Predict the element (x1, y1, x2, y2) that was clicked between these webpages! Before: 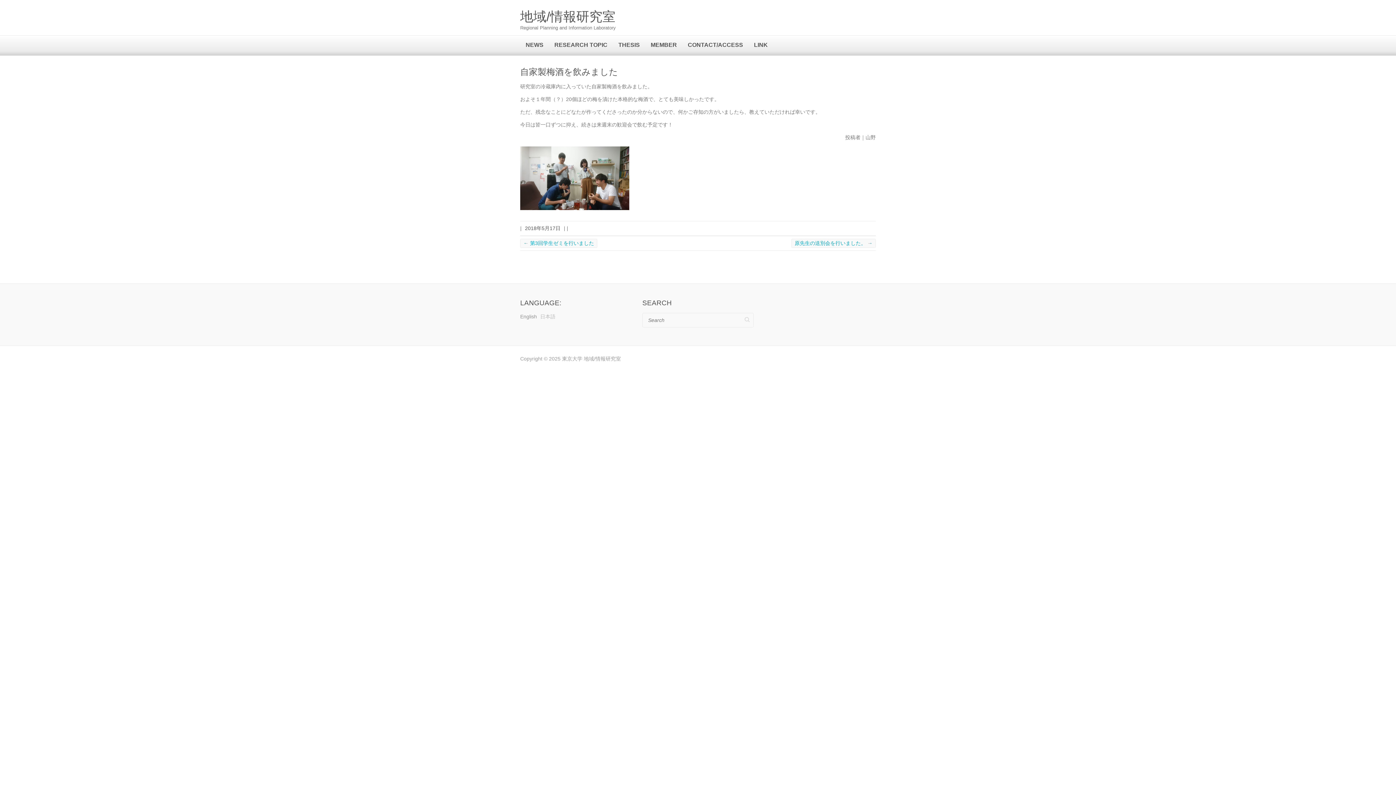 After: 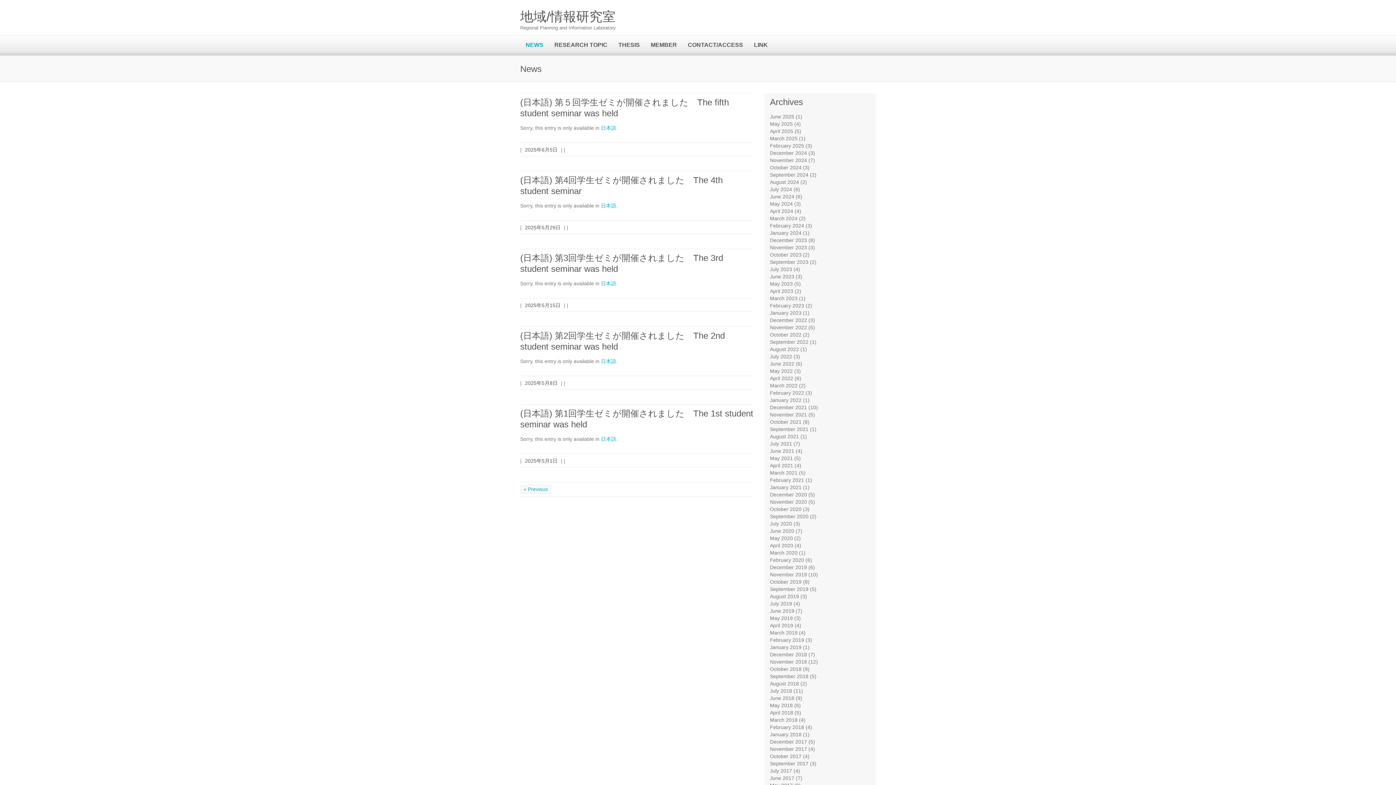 Action: label: NEWS bbox: (525, 35, 543, 55)